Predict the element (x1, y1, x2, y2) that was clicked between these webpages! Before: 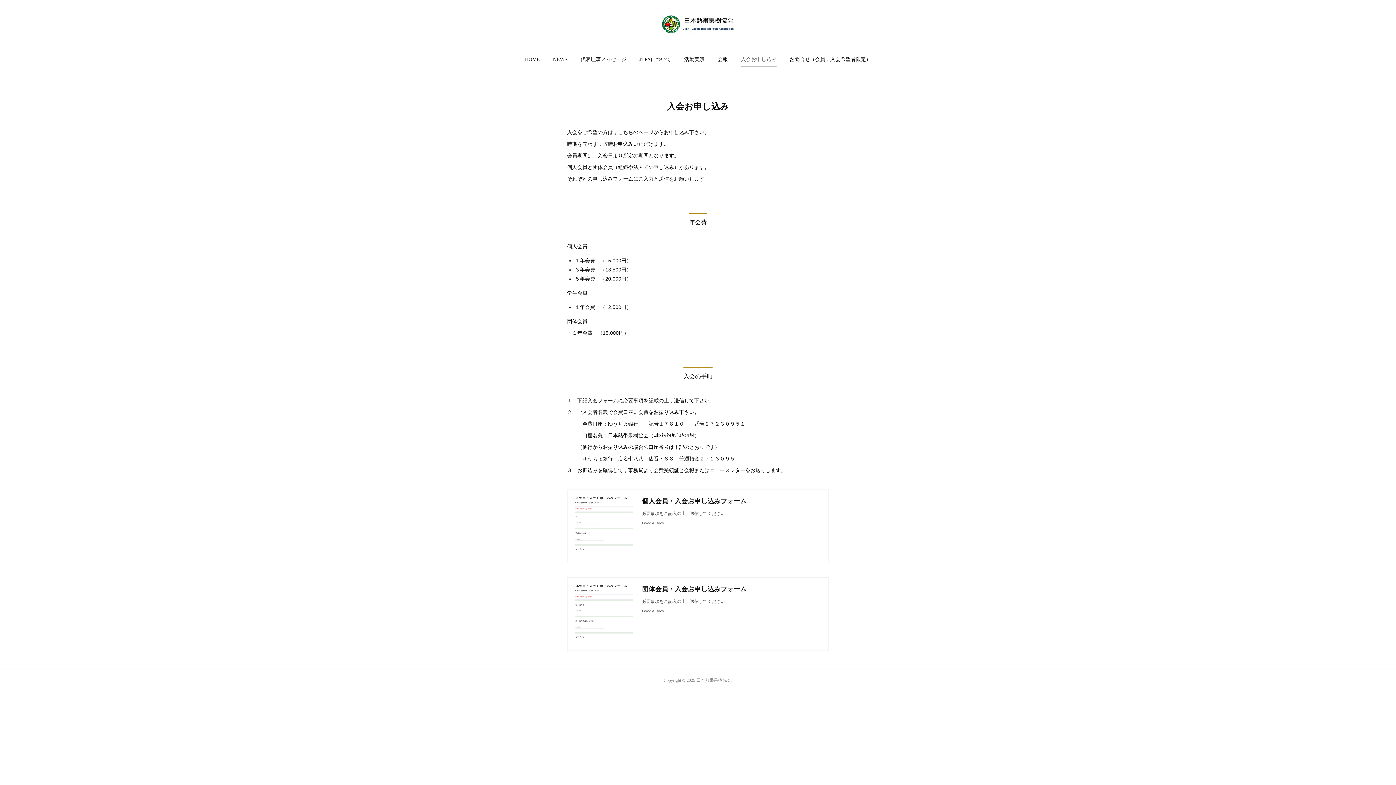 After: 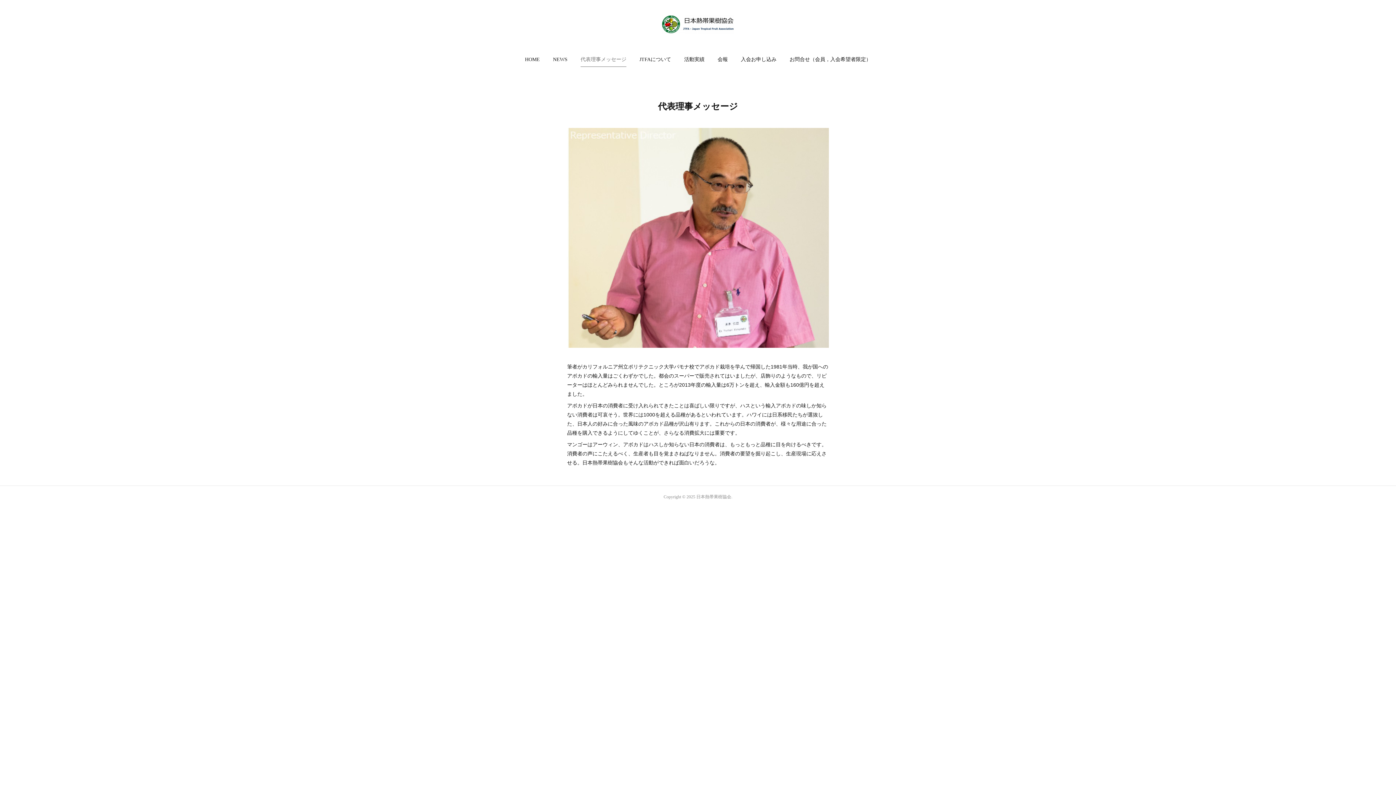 Action: label: 代表理事メッセージ bbox: (580, 48, 626, 70)